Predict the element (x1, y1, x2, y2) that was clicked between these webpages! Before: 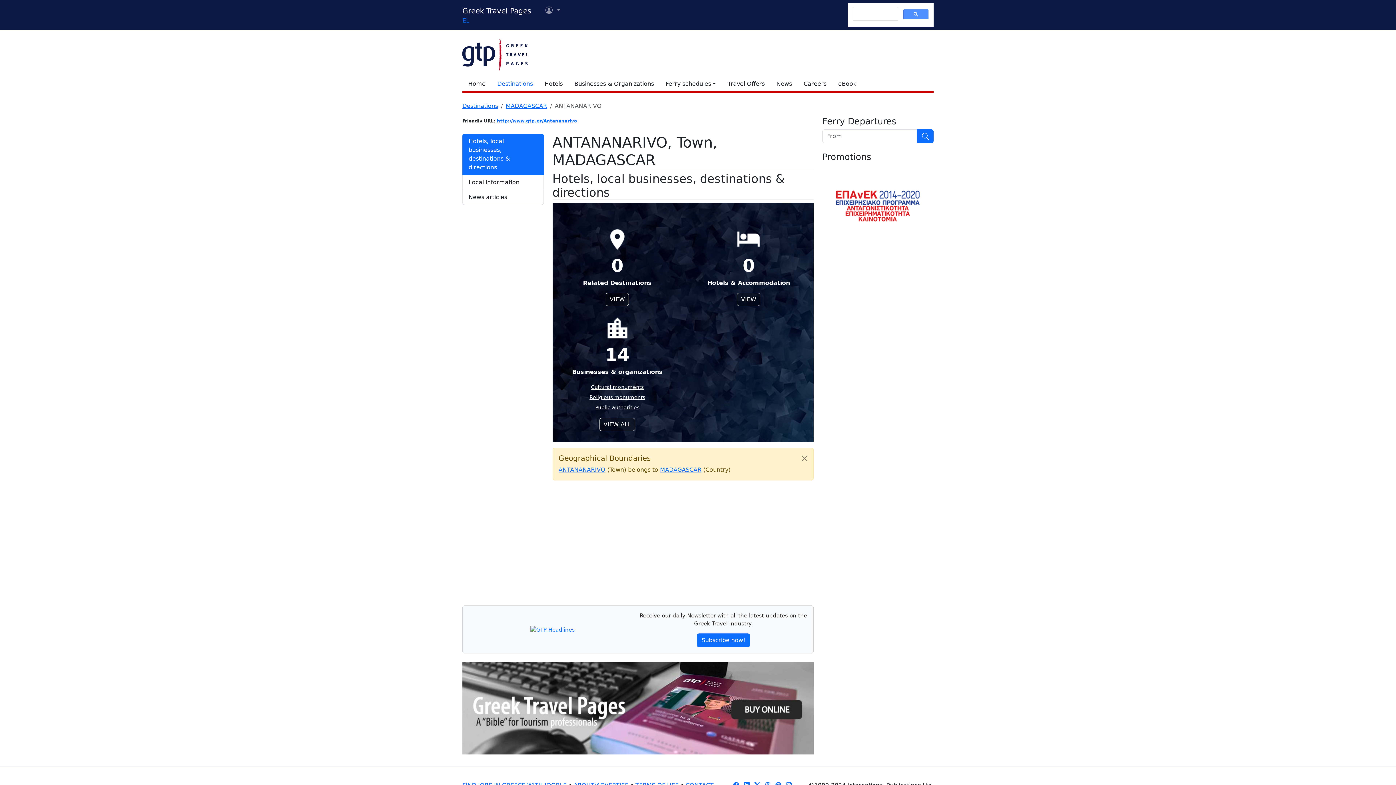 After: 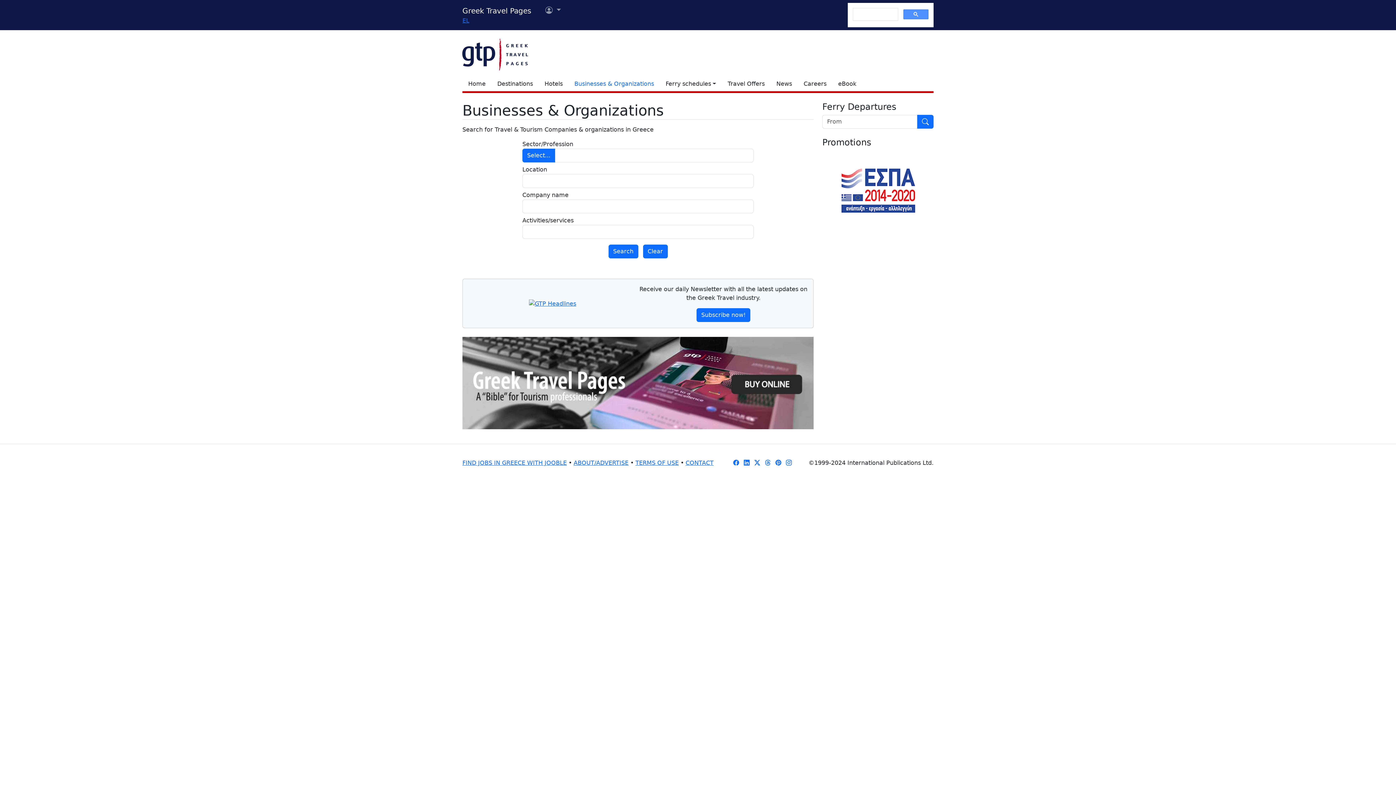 Action: bbox: (568, 76, 660, 91) label: Businesses & Organizations